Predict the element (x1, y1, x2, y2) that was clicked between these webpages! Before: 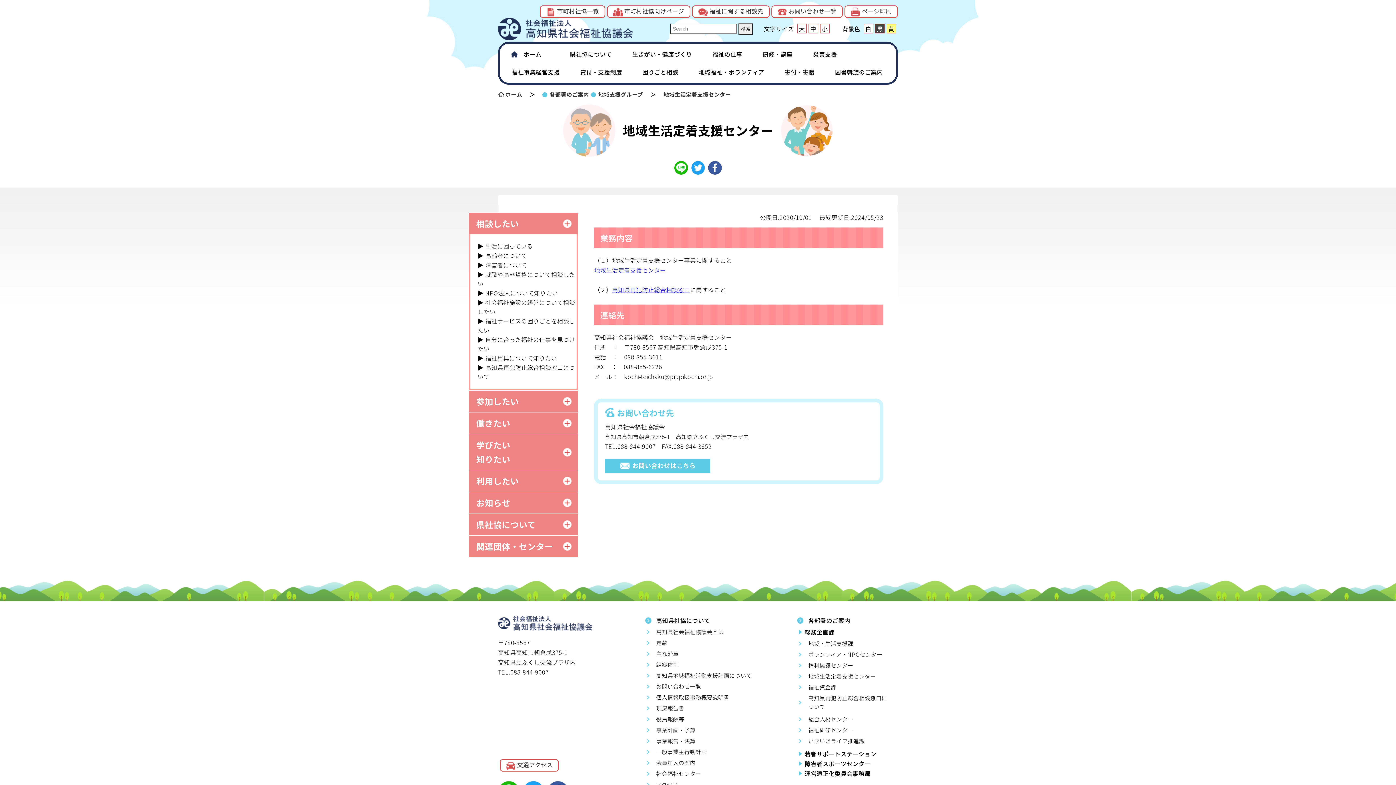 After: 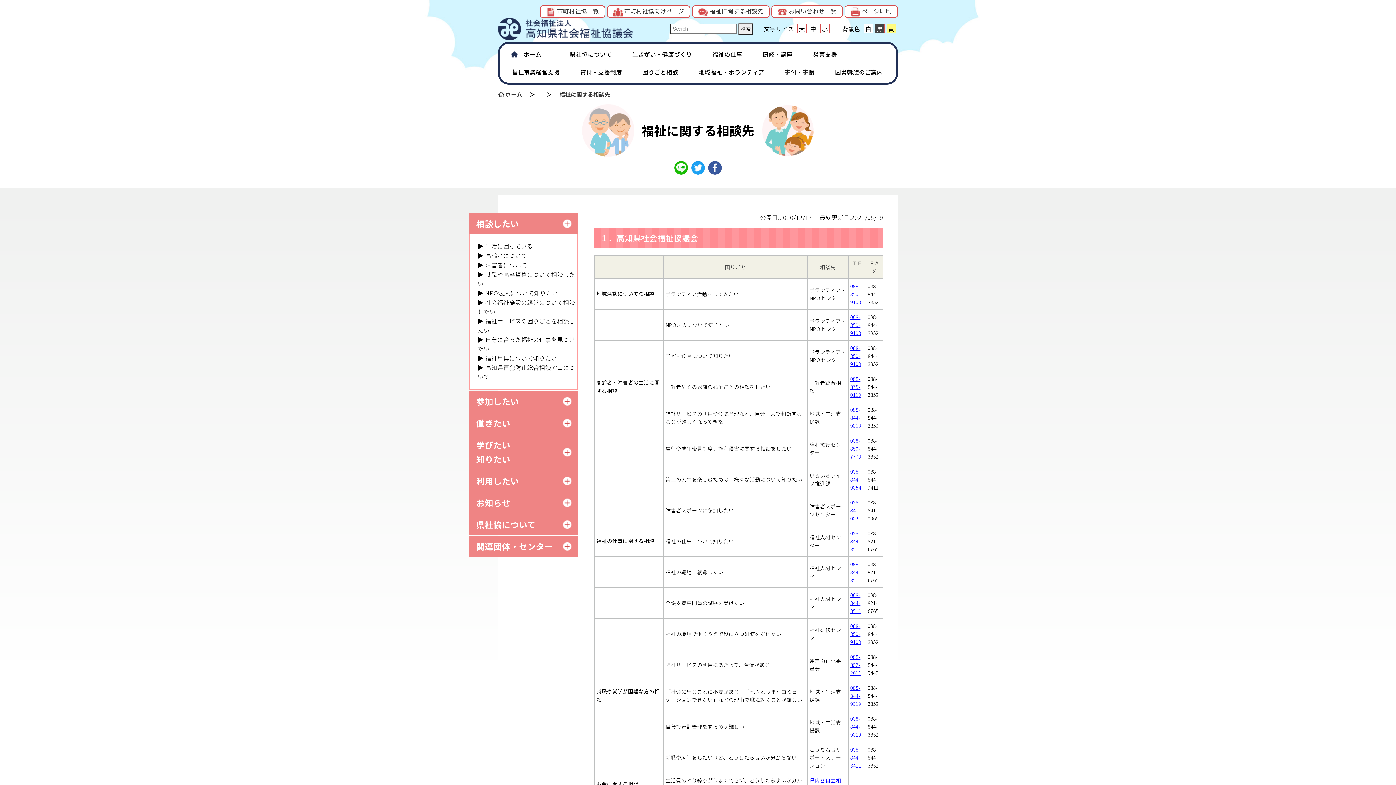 Action: label:  福祉に関する相談先 bbox: (692, 5, 769, 17)